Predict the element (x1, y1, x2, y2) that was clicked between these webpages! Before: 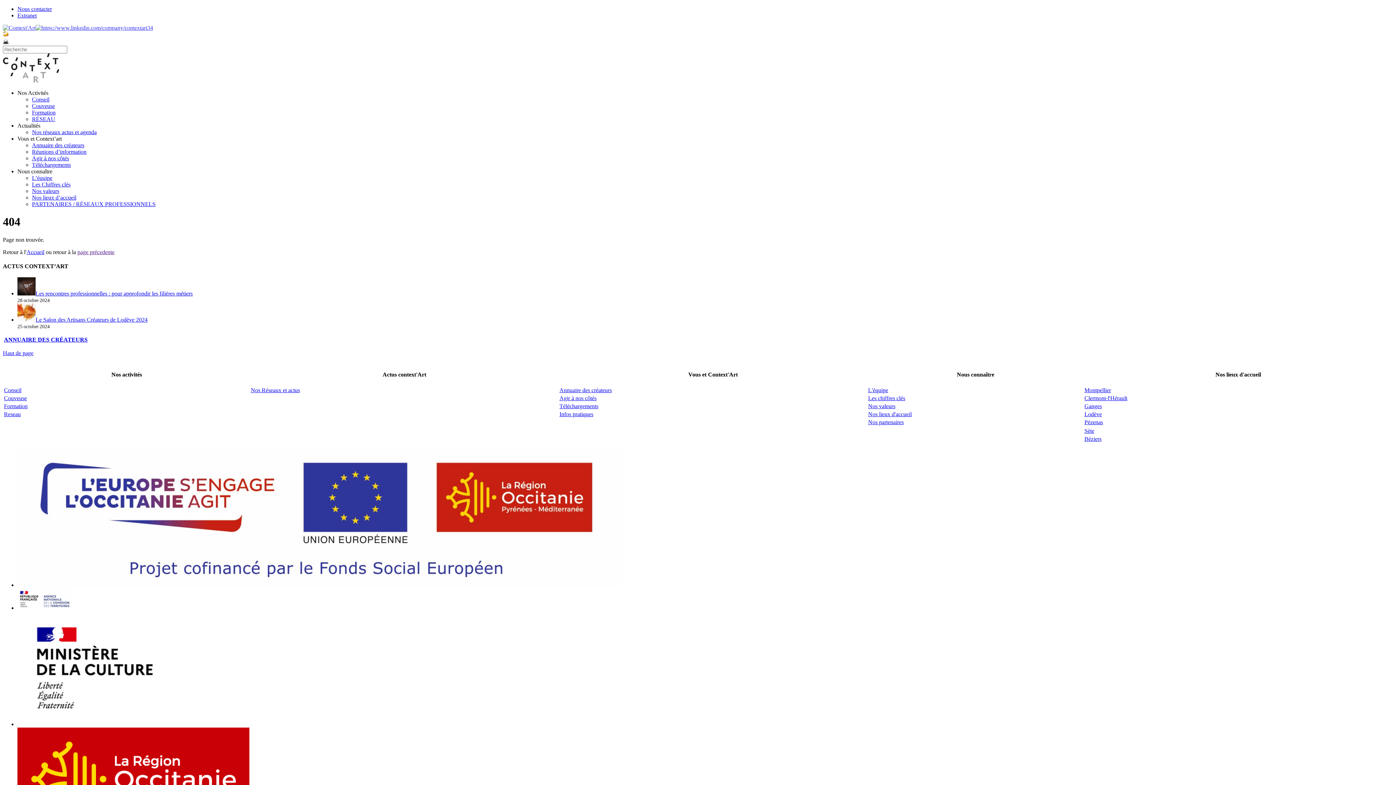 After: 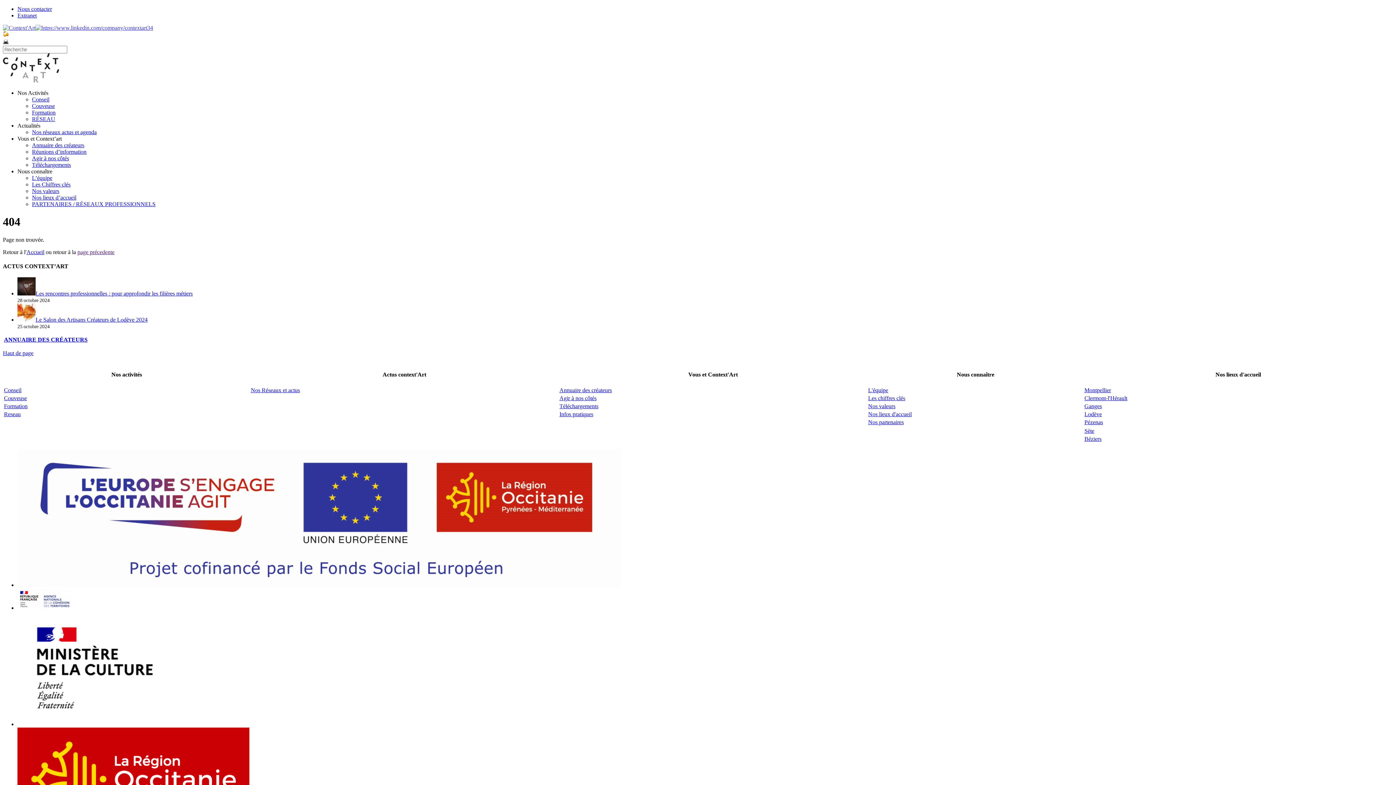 Action: bbox: (17, 582, 621, 588)